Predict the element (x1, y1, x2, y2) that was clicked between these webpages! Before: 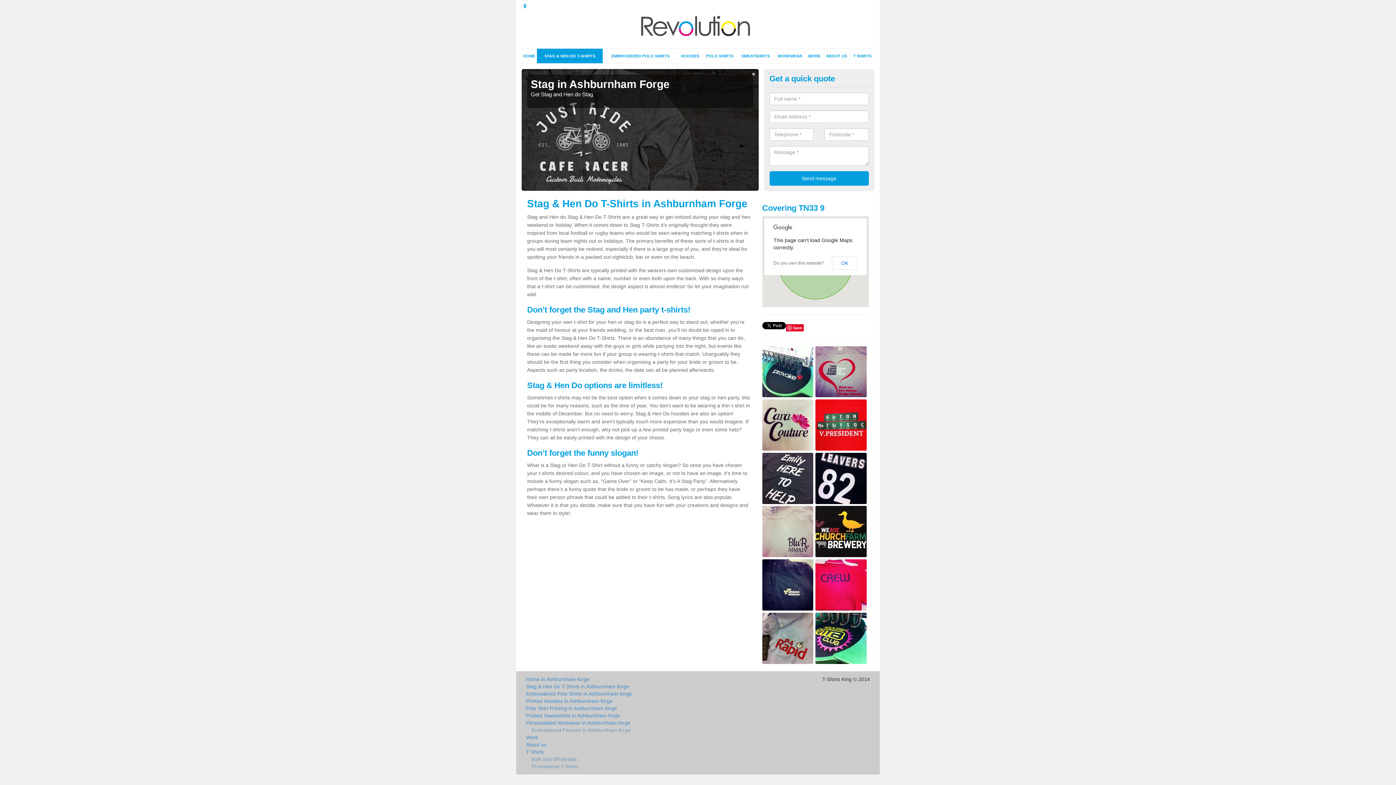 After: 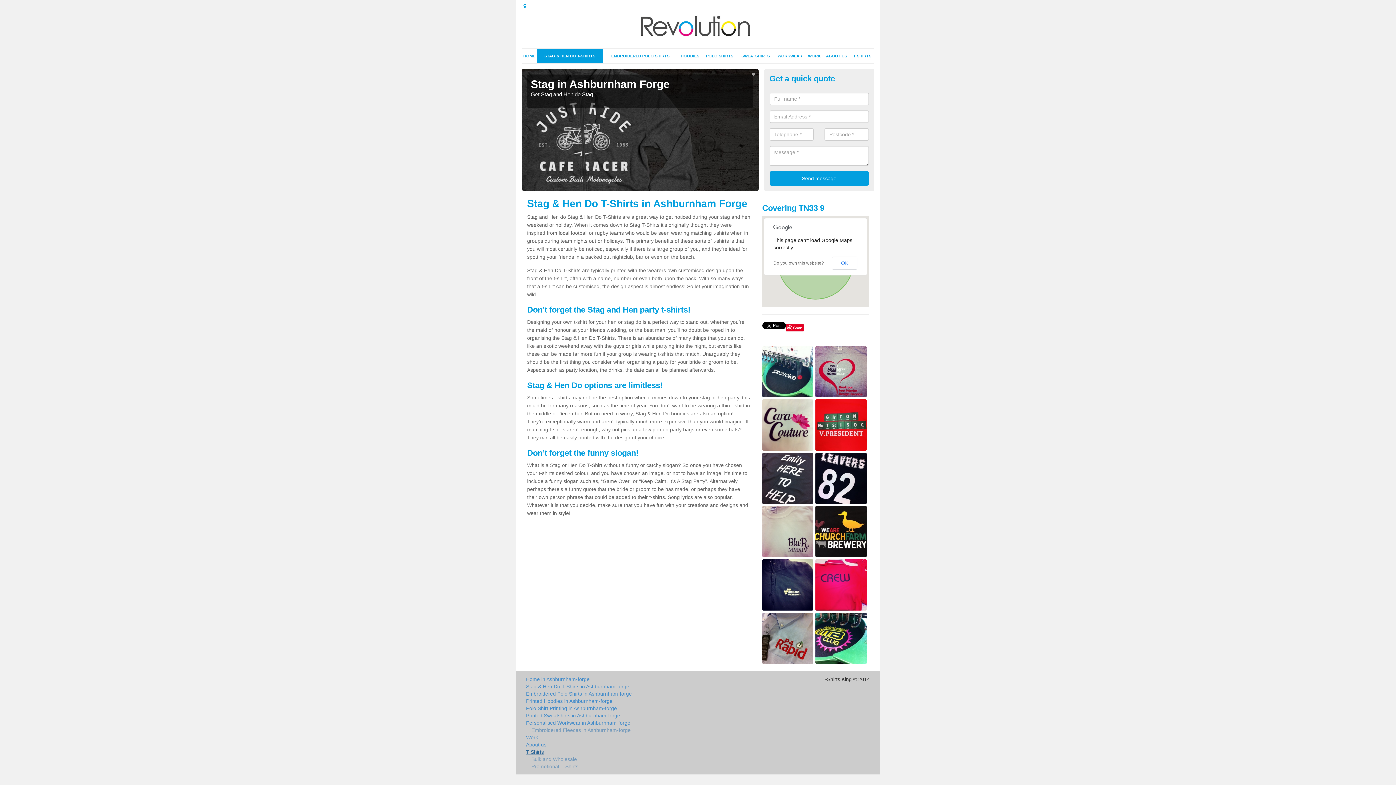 Action: bbox: (526, 748, 751, 756) label: T Shirts